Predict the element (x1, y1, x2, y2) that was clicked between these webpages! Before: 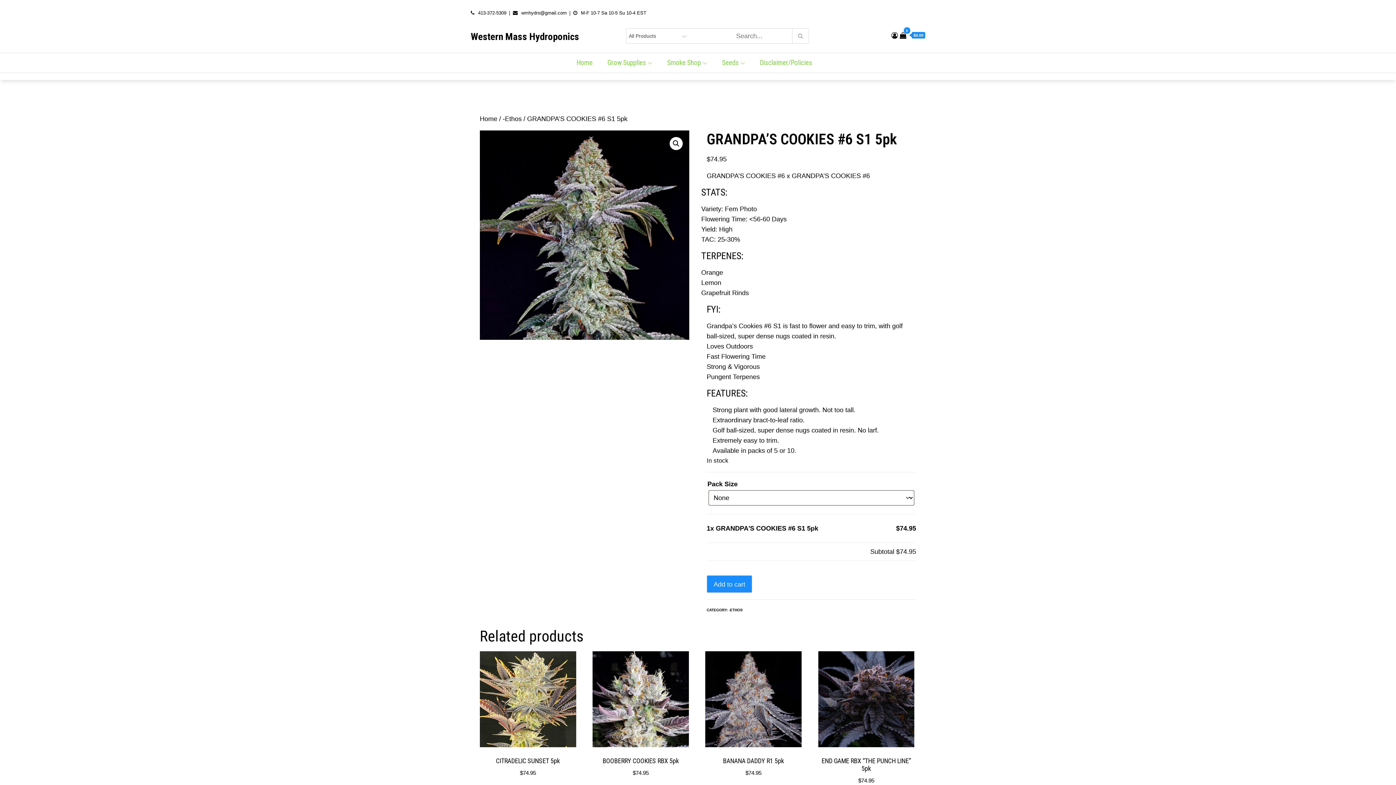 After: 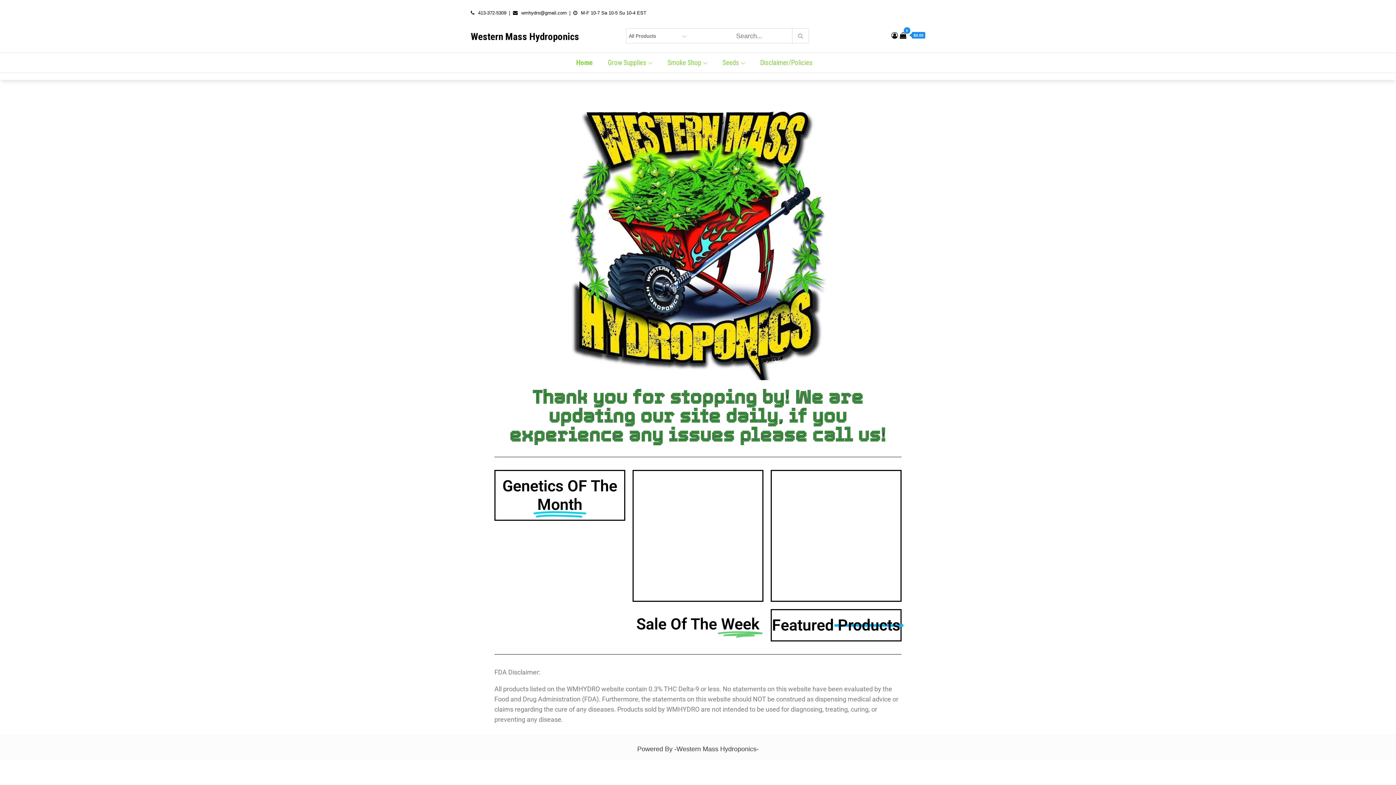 Action: label: Home bbox: (480, 115, 497, 122)